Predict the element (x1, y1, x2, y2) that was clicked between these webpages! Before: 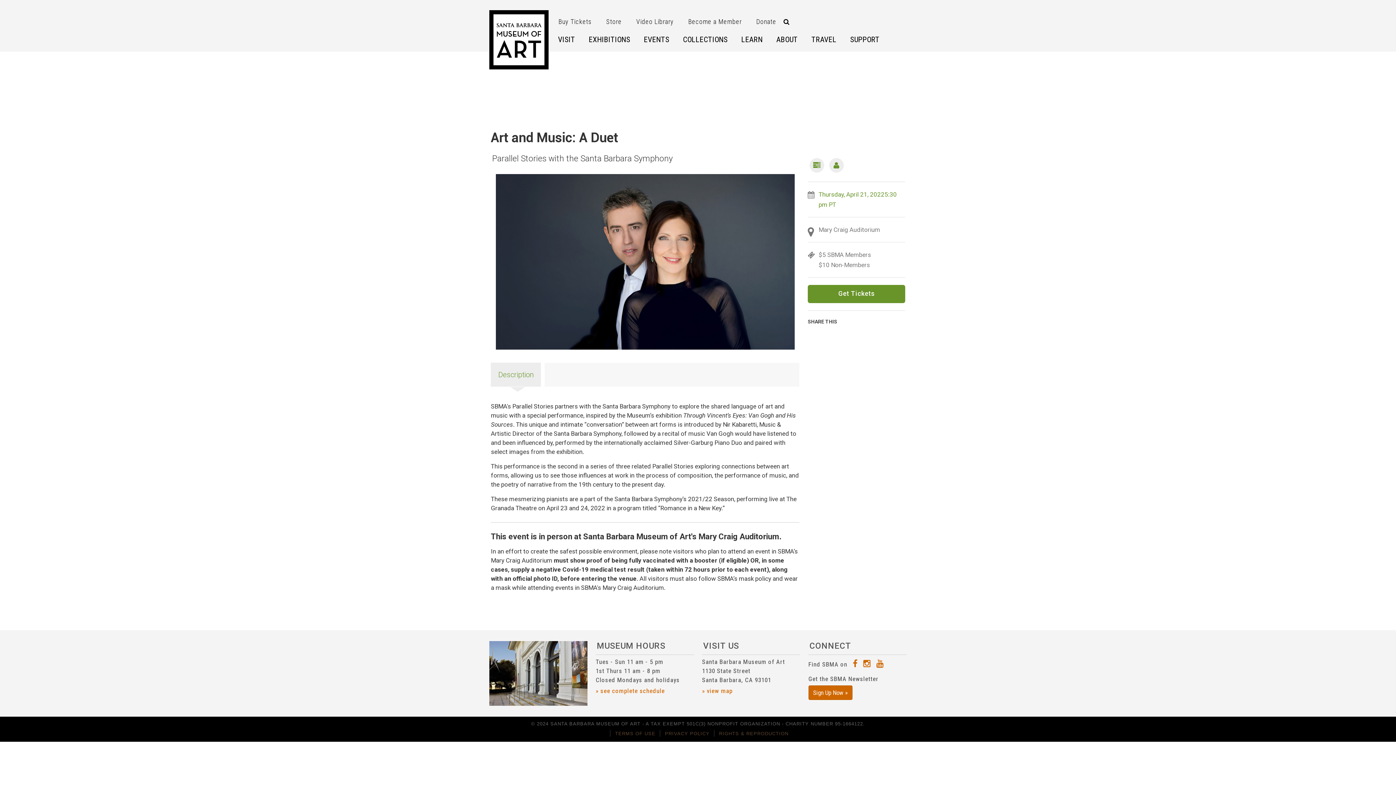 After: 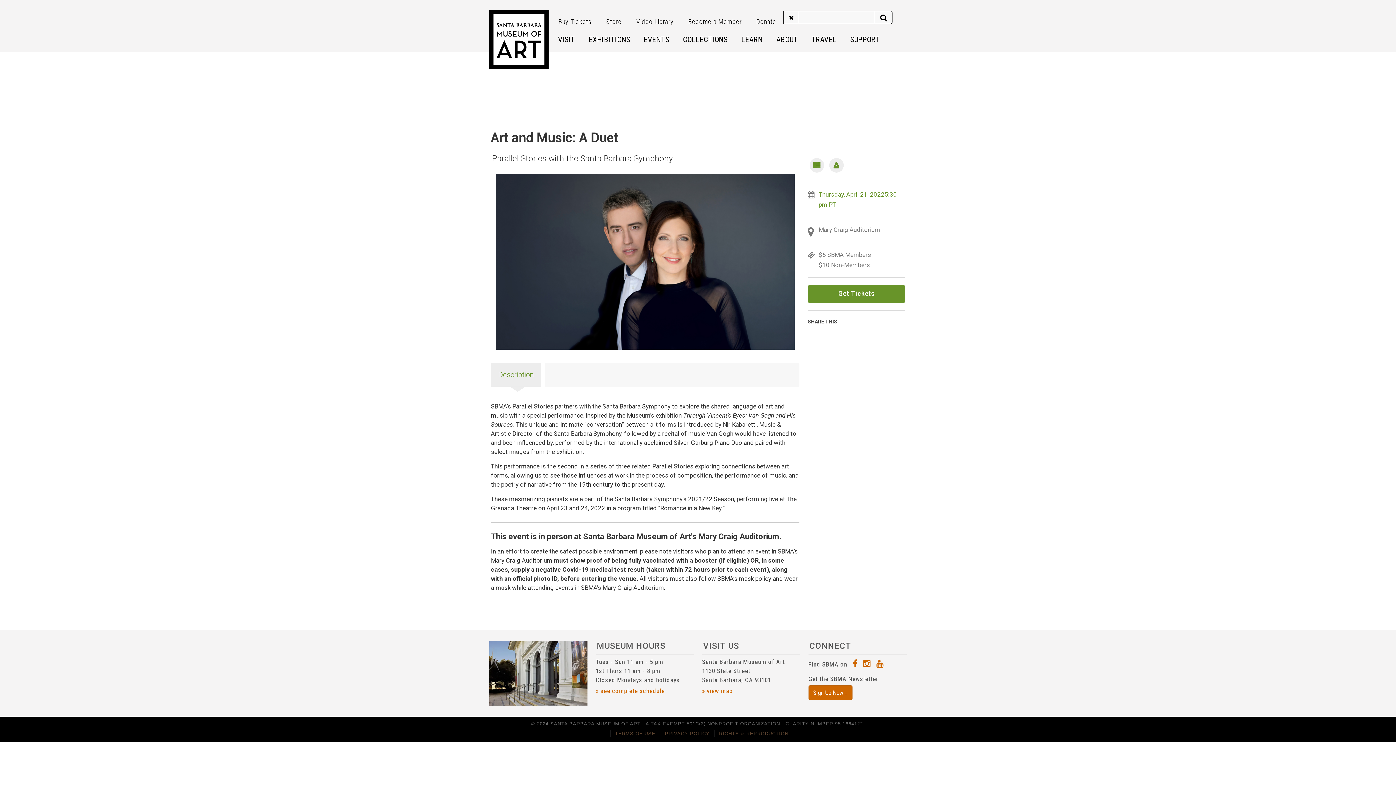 Action: bbox: (783, 18, 789, 25)